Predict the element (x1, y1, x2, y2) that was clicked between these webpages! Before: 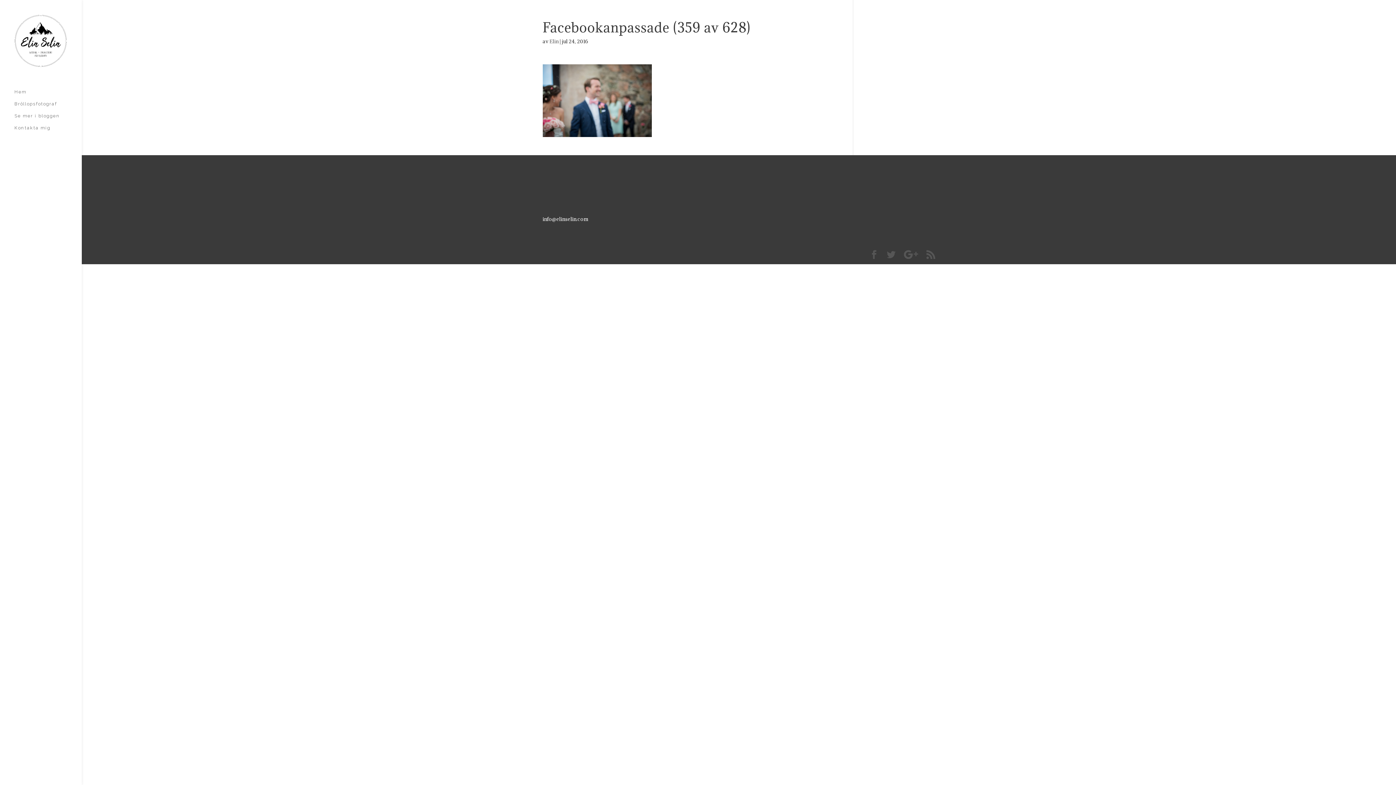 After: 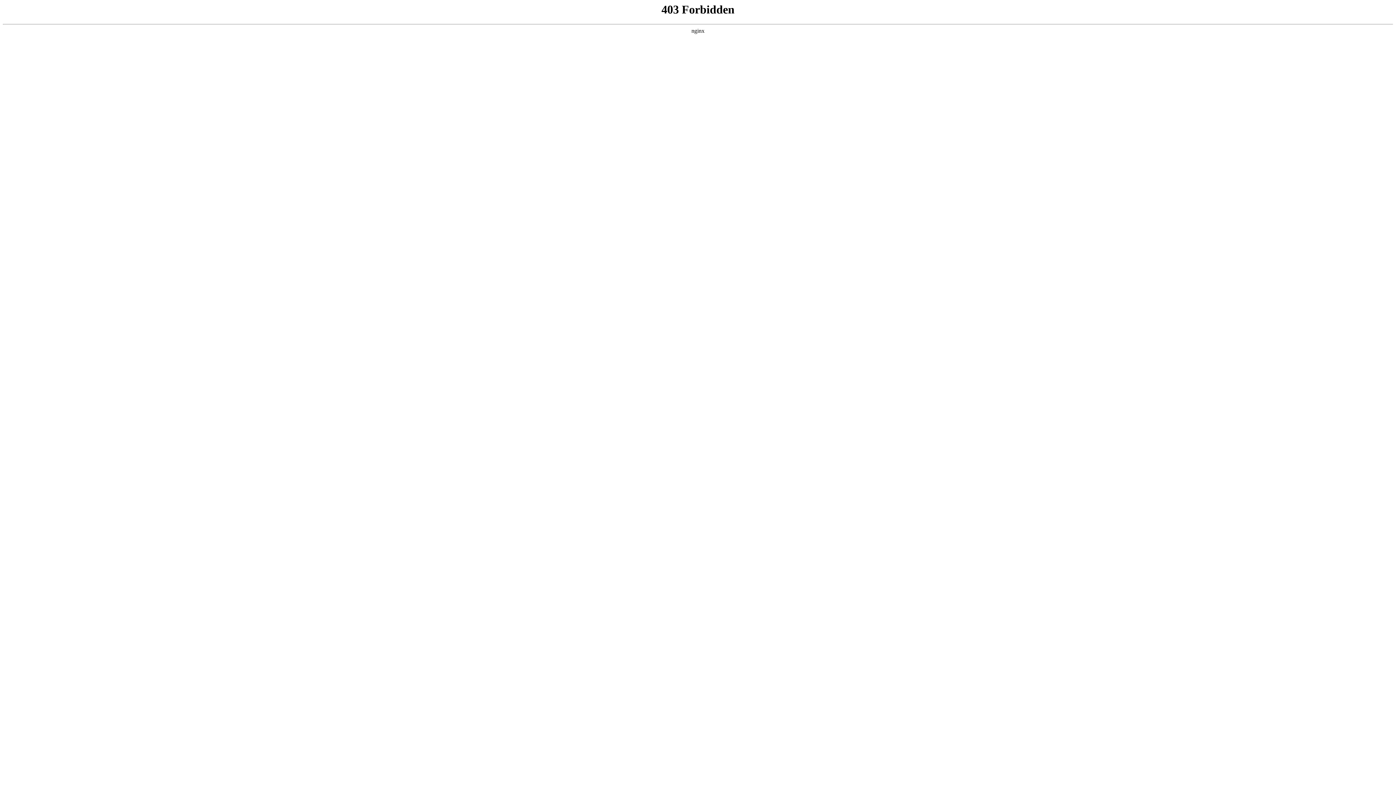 Action: label: WordPress bbox: (640, 251, 667, 257)